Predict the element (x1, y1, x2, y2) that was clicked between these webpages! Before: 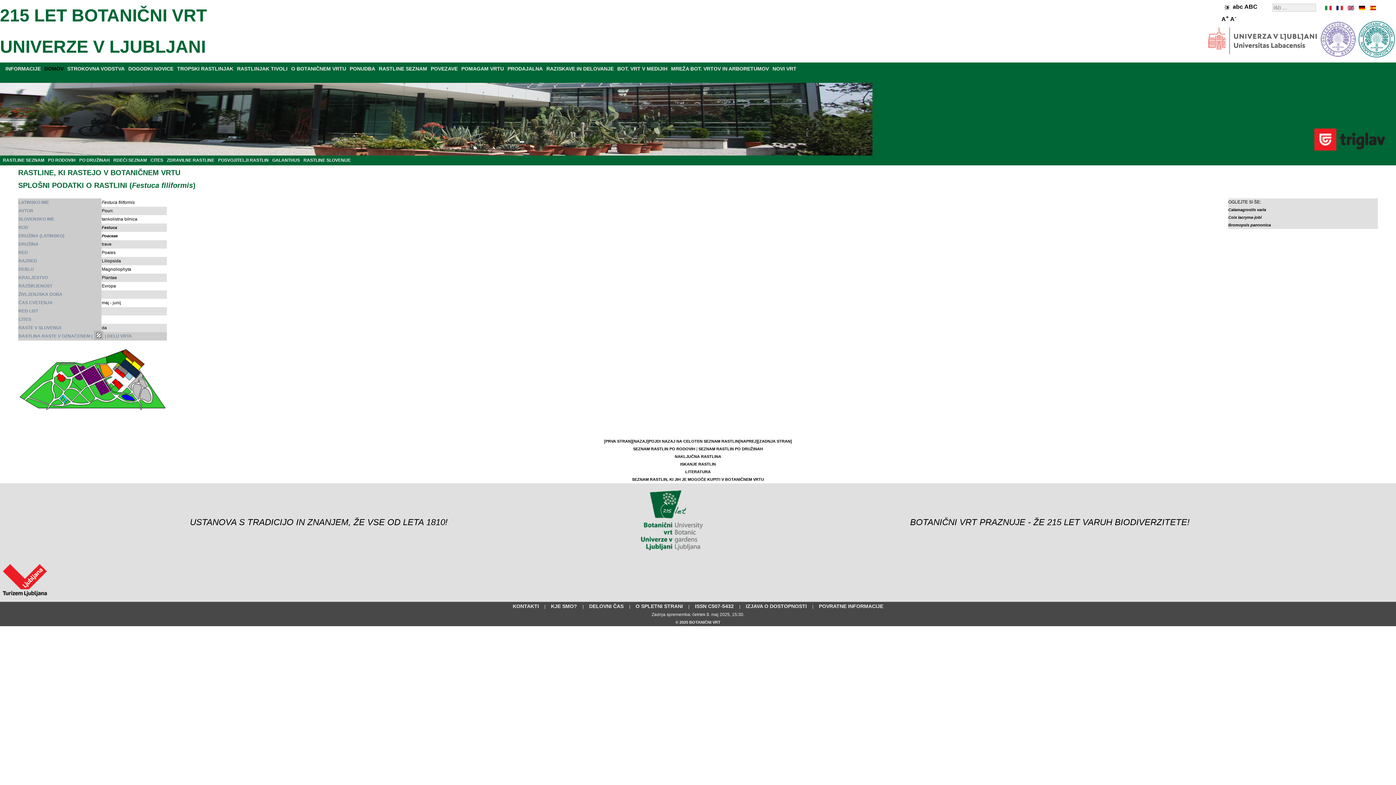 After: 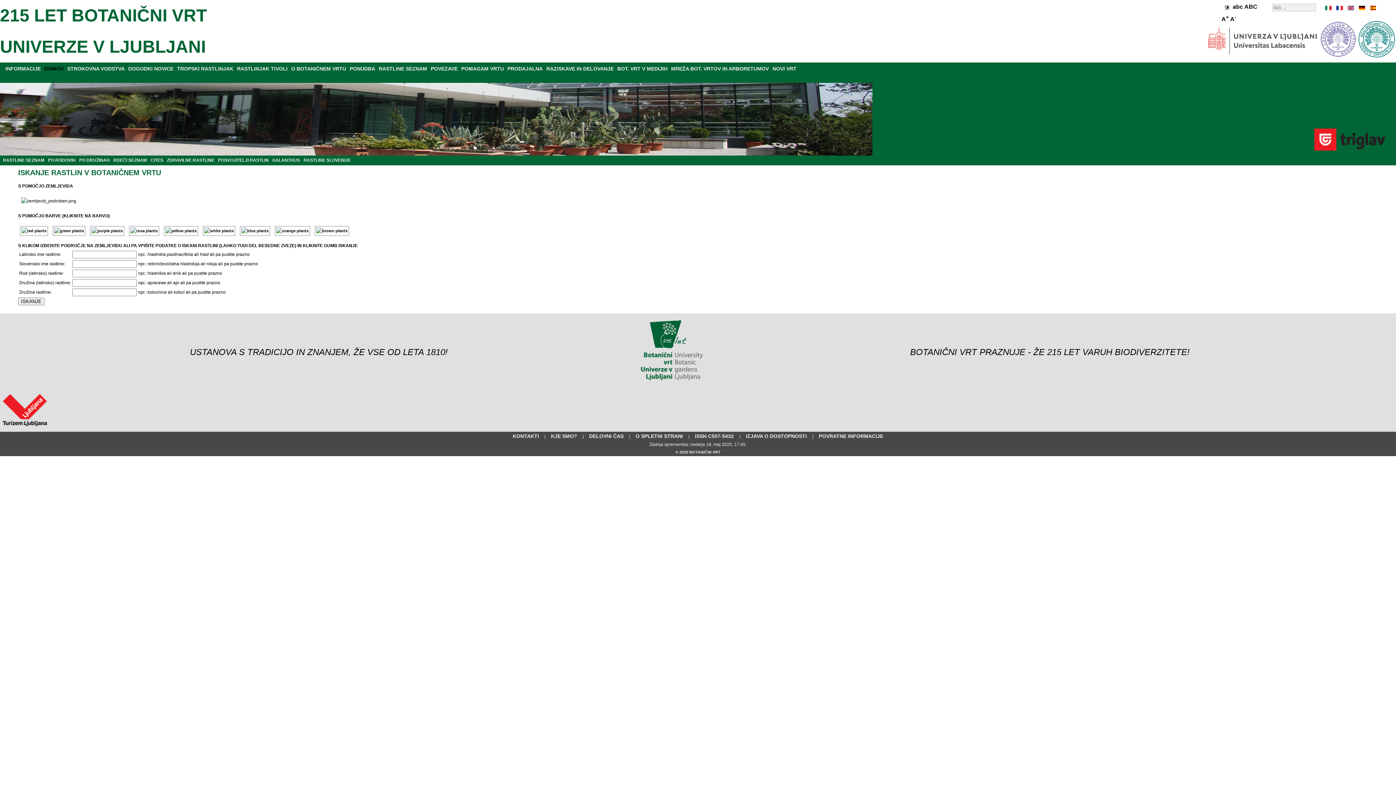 Action: bbox: (680, 462, 716, 466) label: ISKANJE RASTLIN